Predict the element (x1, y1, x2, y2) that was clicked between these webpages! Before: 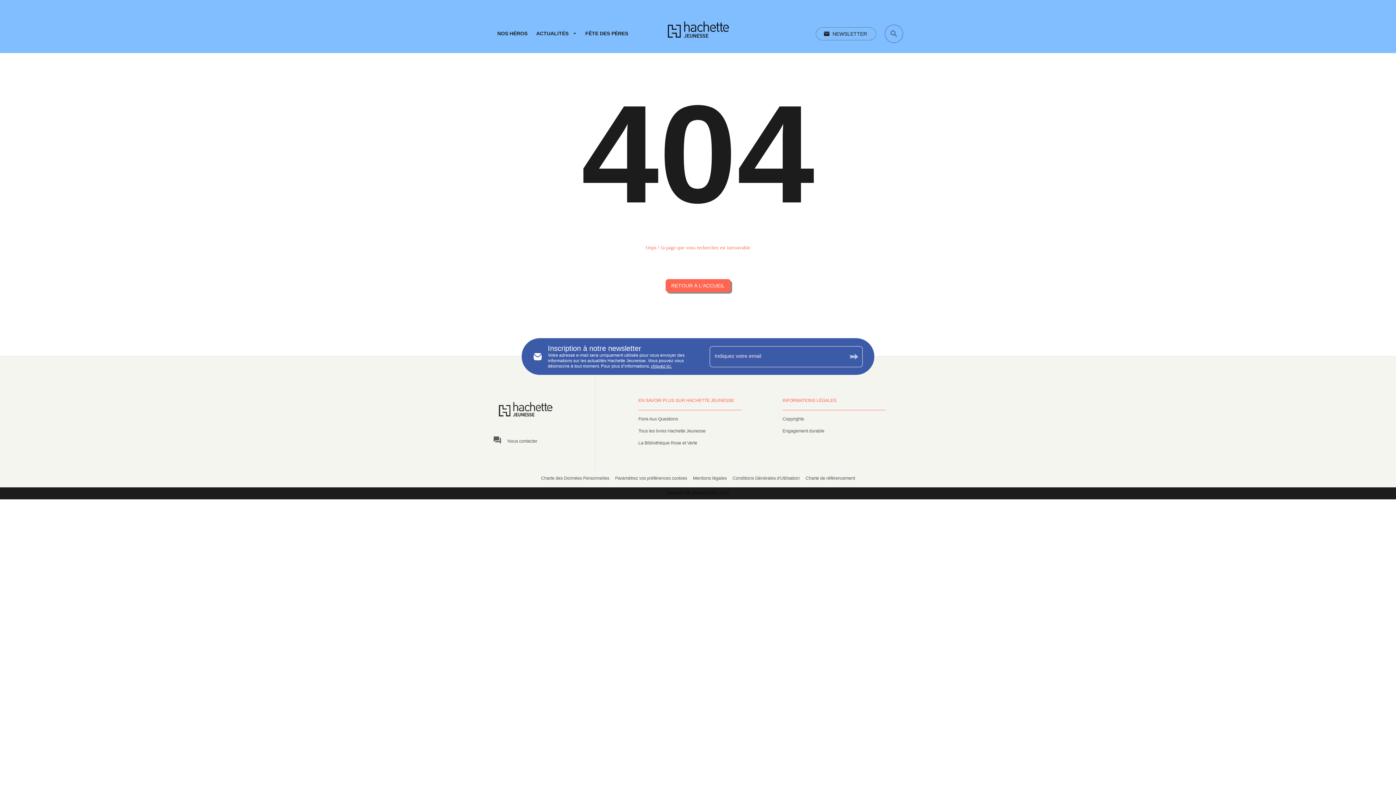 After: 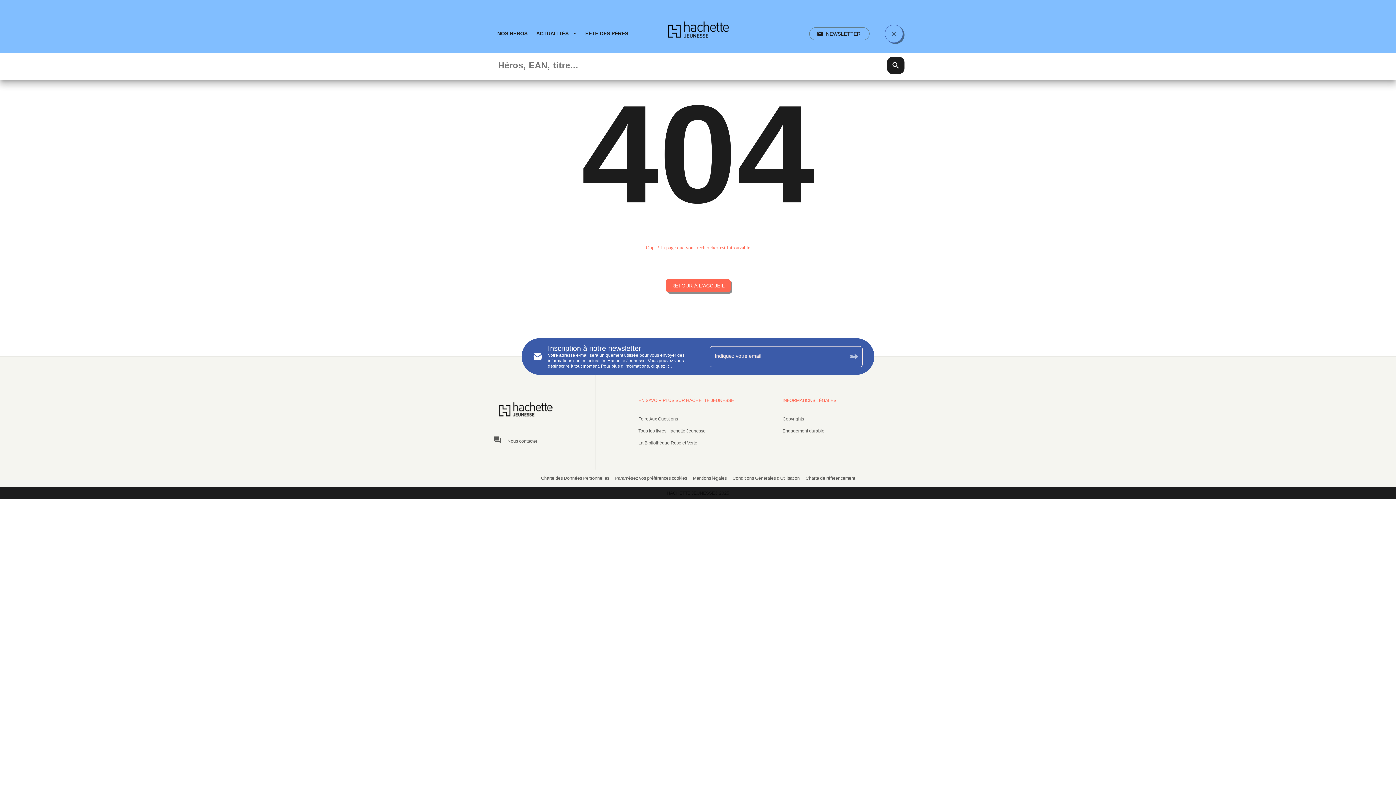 Action: bbox: (885, 24, 903, 42) label: Recherche